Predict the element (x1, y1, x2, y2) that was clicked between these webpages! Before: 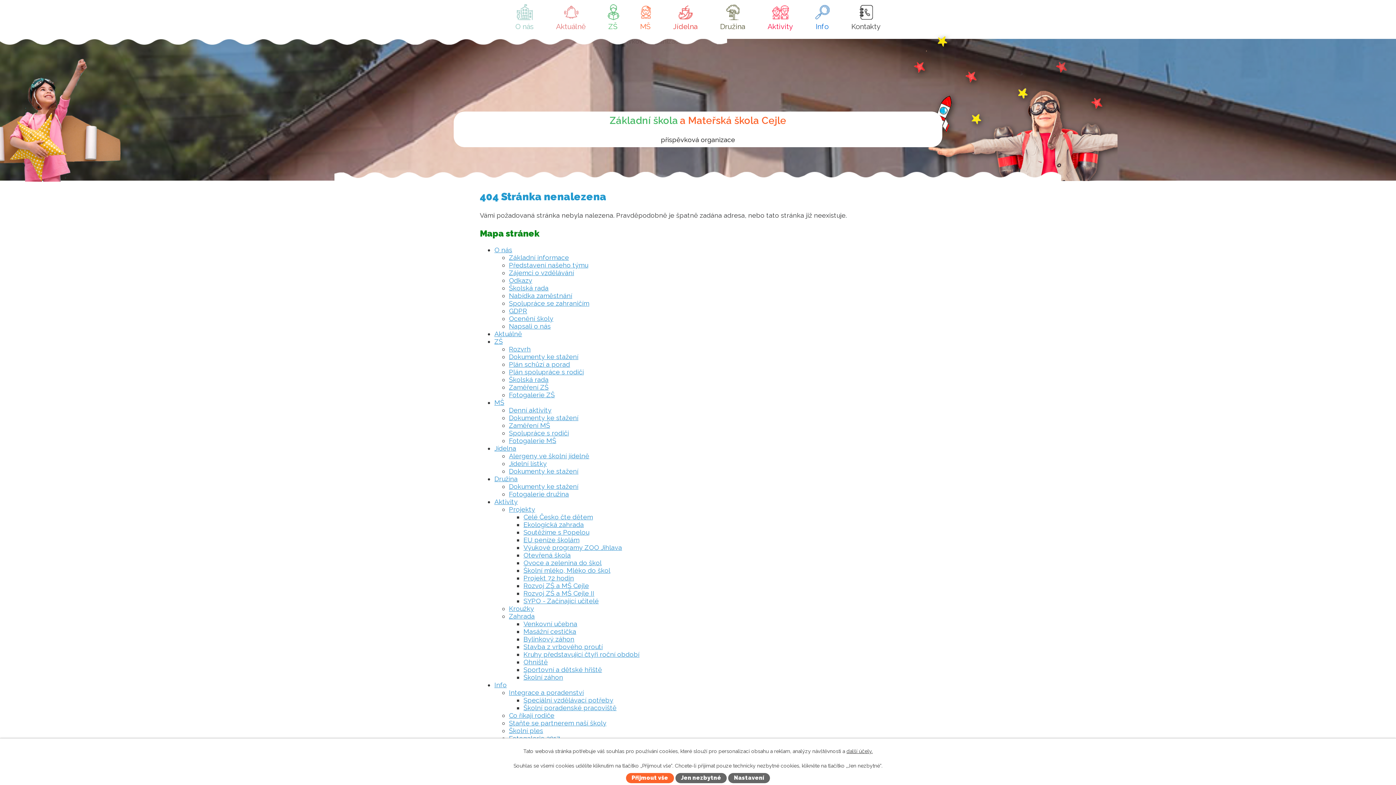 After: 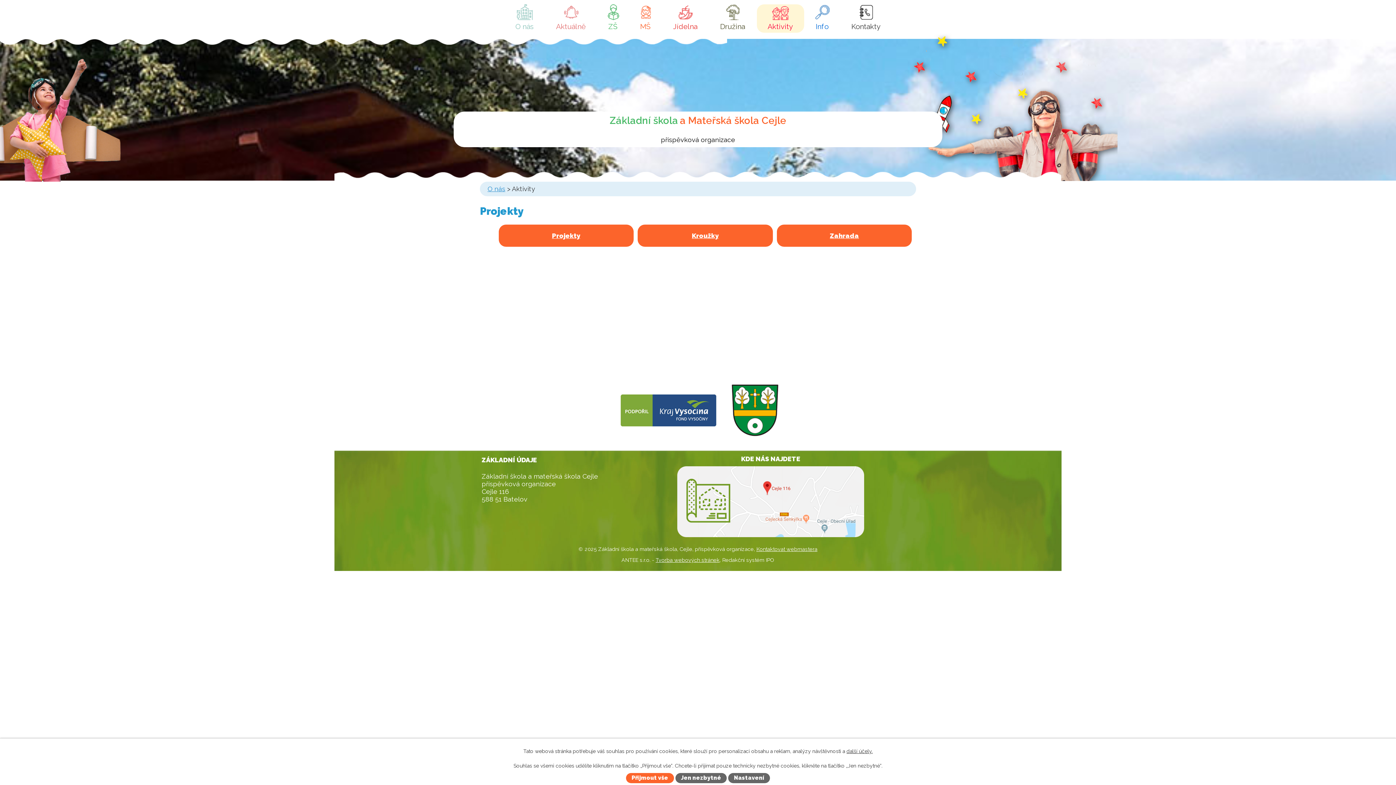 Action: label: Aktivity bbox: (756, 4, 804, 32)